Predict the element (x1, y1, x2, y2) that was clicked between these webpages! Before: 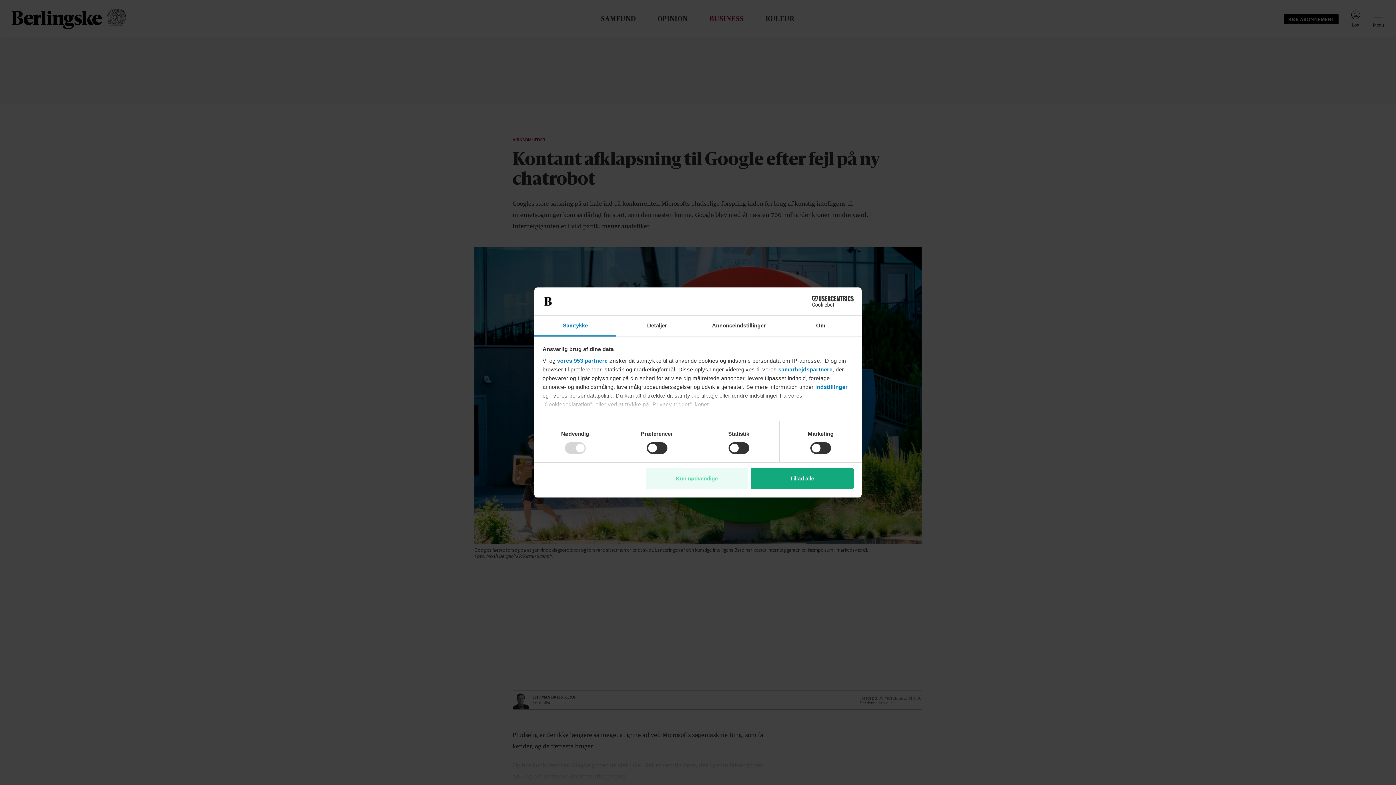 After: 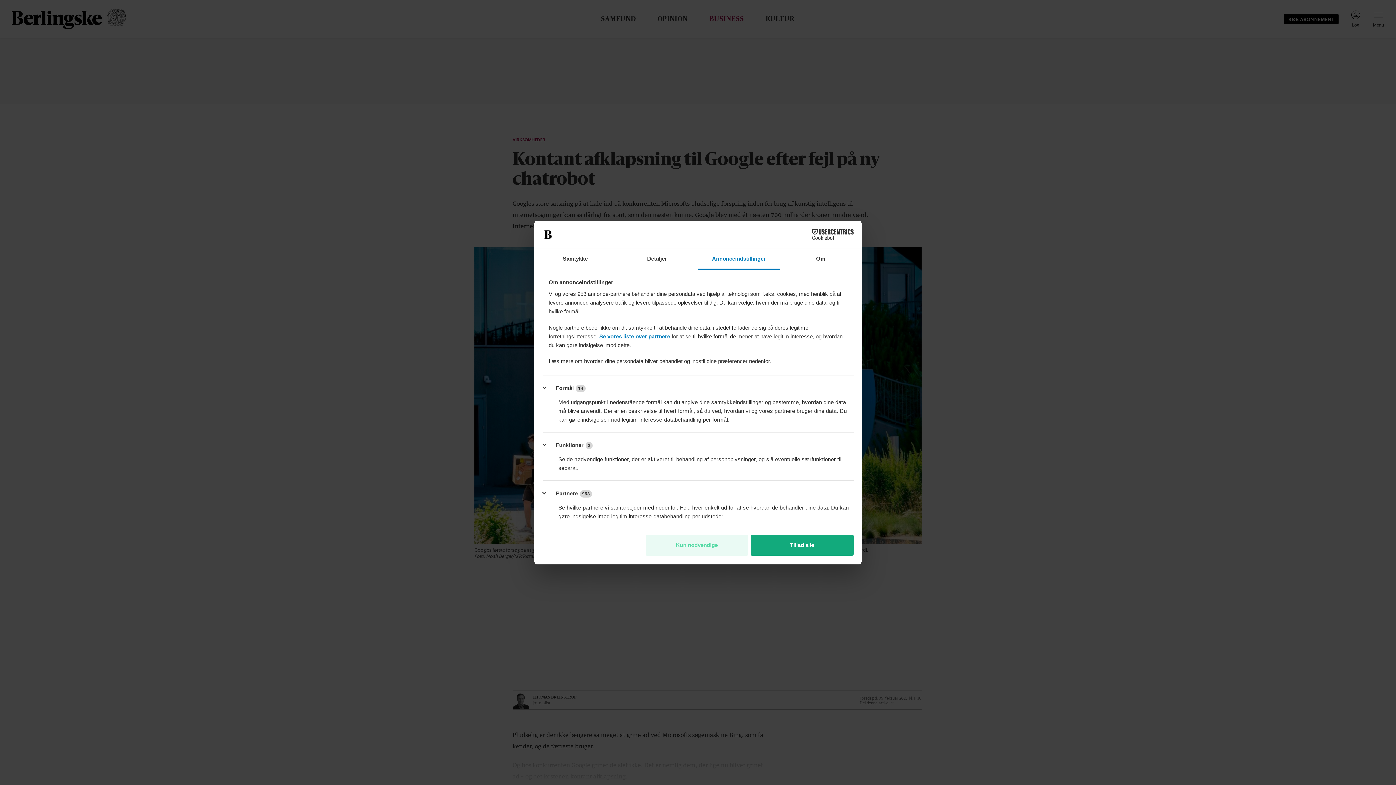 Action: label: Annonceindstillinger bbox: (698, 315, 780, 336)